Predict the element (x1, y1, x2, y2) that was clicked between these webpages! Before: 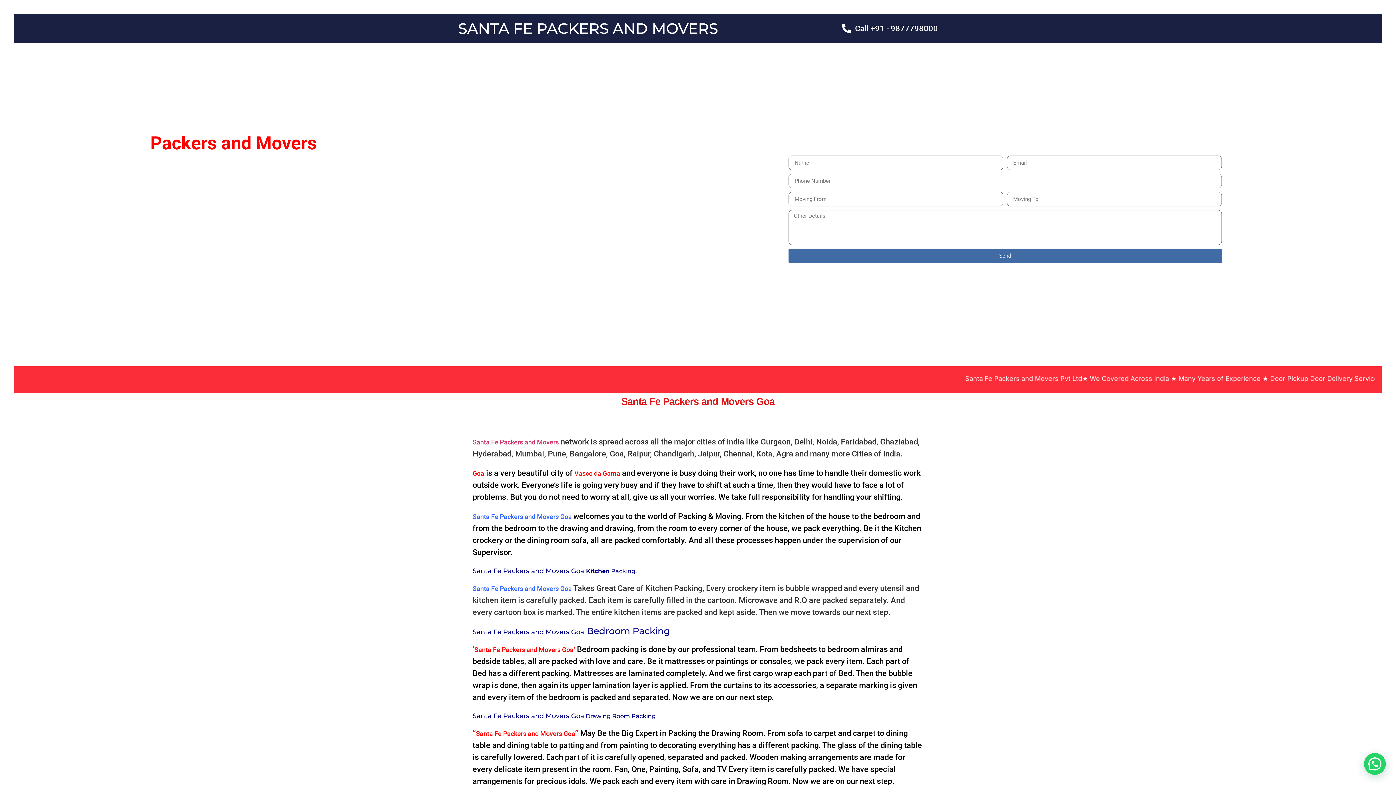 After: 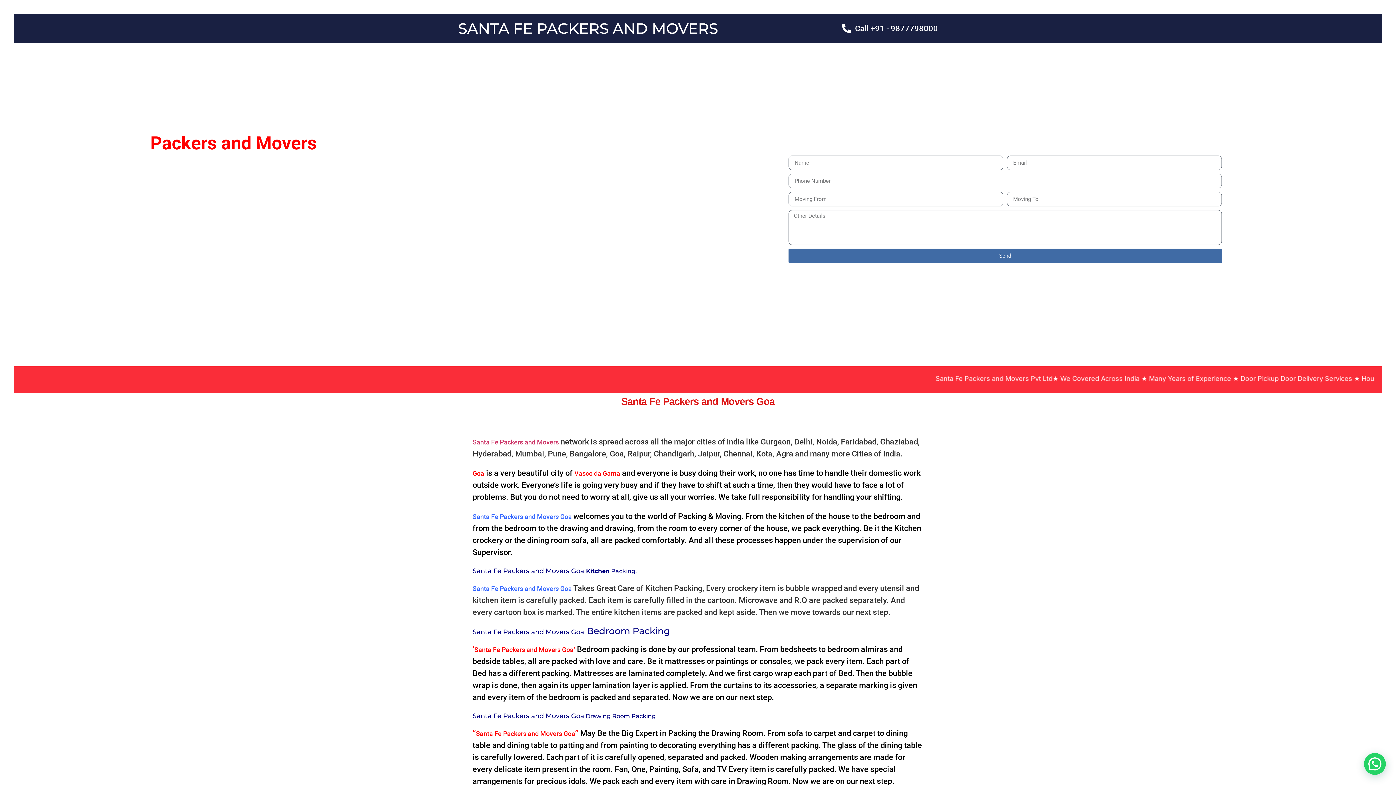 Action: label: Santa Fe Packers and Movers Goa bbox: (476, 730, 575, 737)